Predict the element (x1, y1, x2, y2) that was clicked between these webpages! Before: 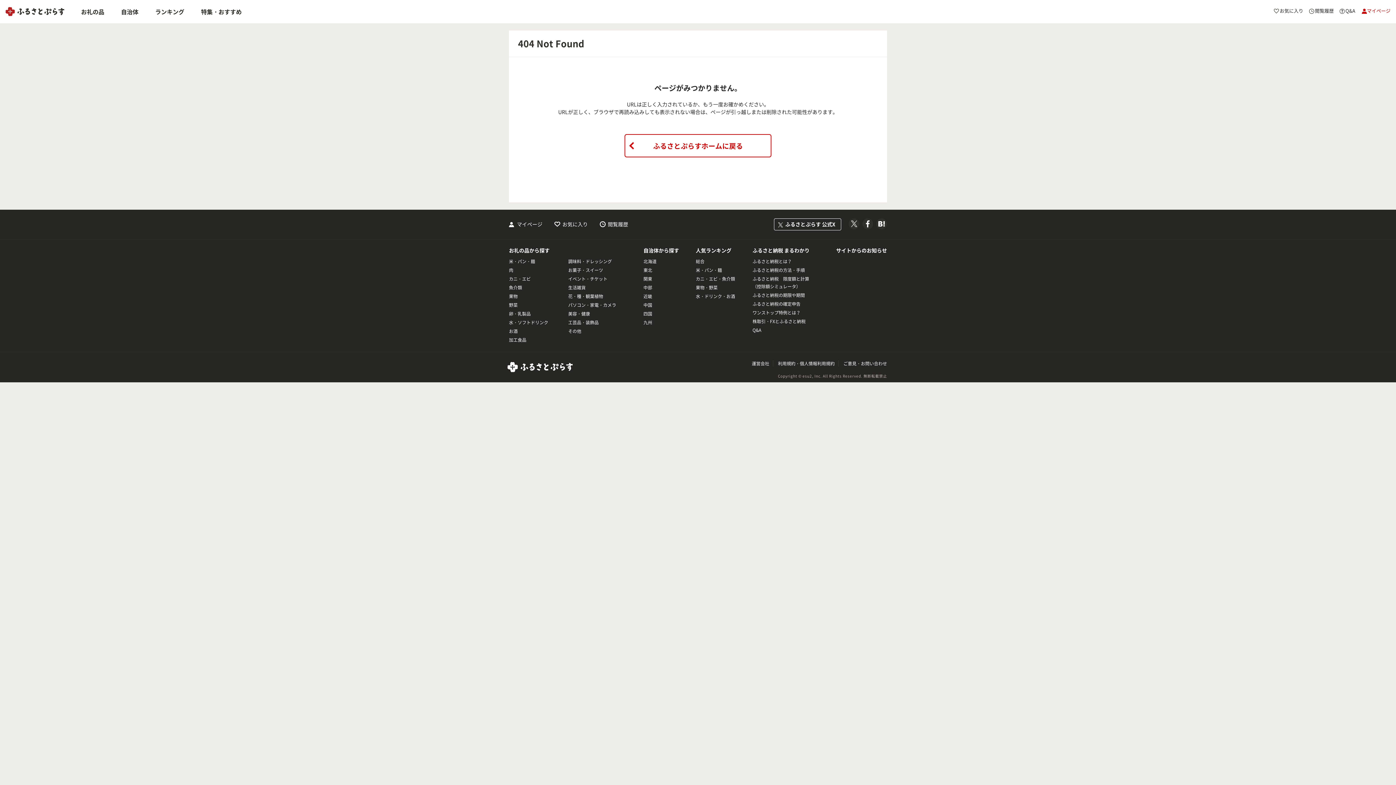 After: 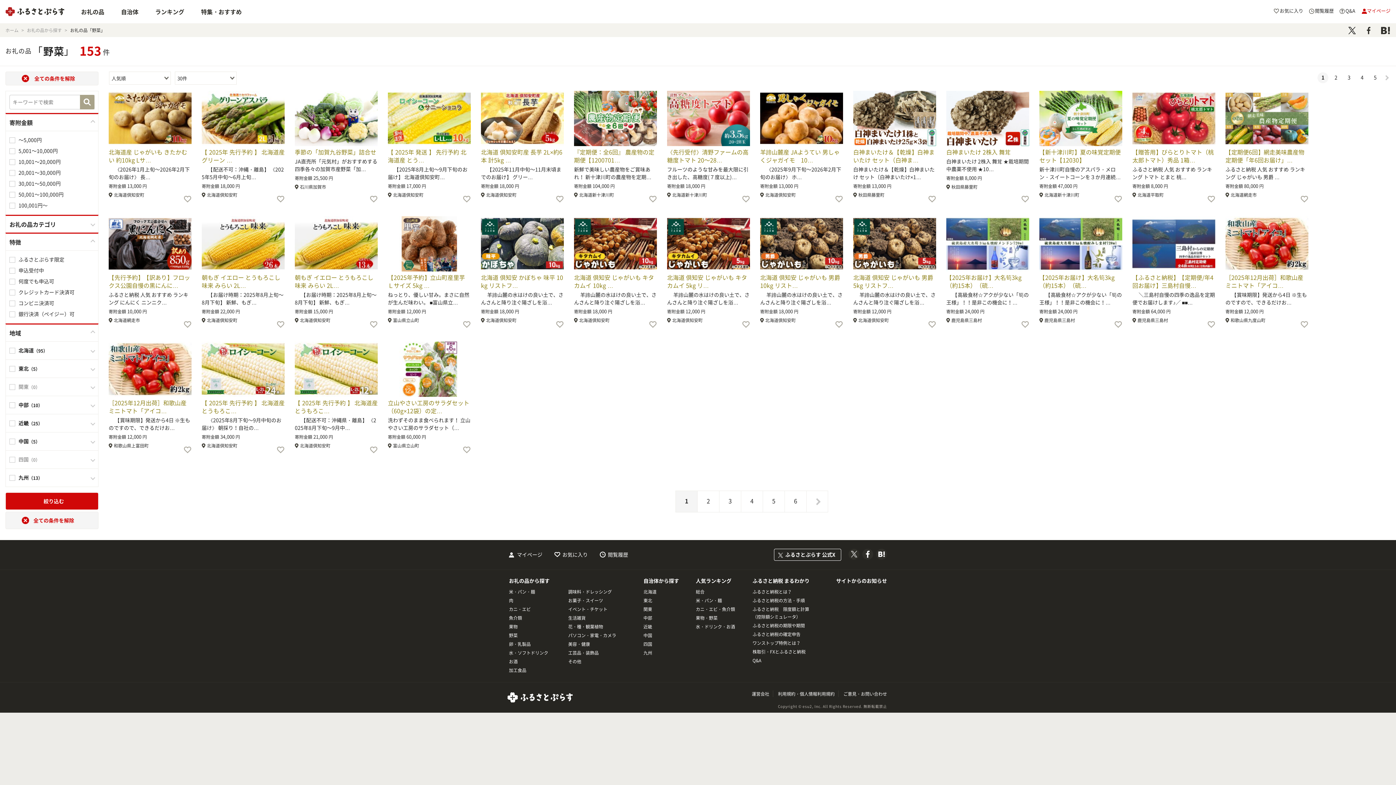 Action: label: 野菜 bbox: (509, 301, 517, 308)